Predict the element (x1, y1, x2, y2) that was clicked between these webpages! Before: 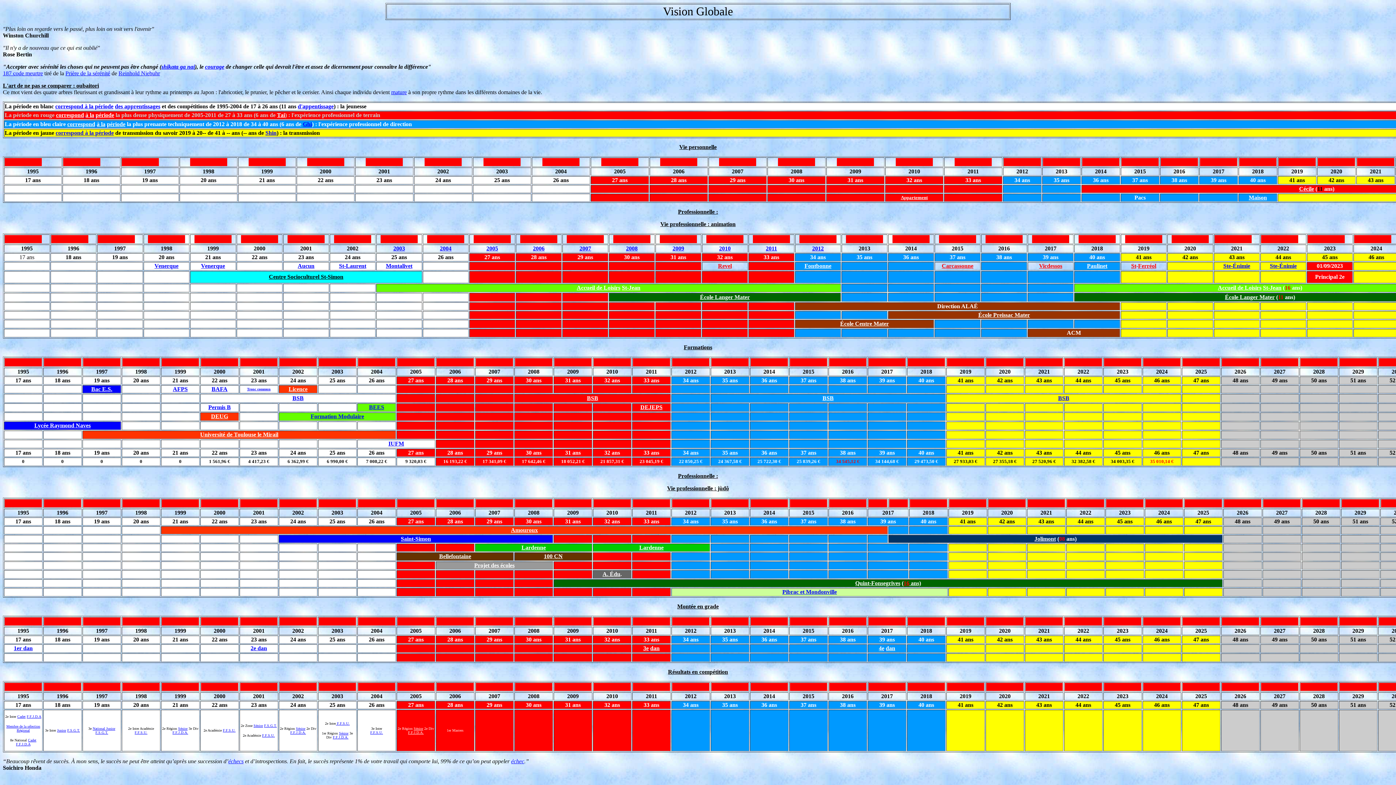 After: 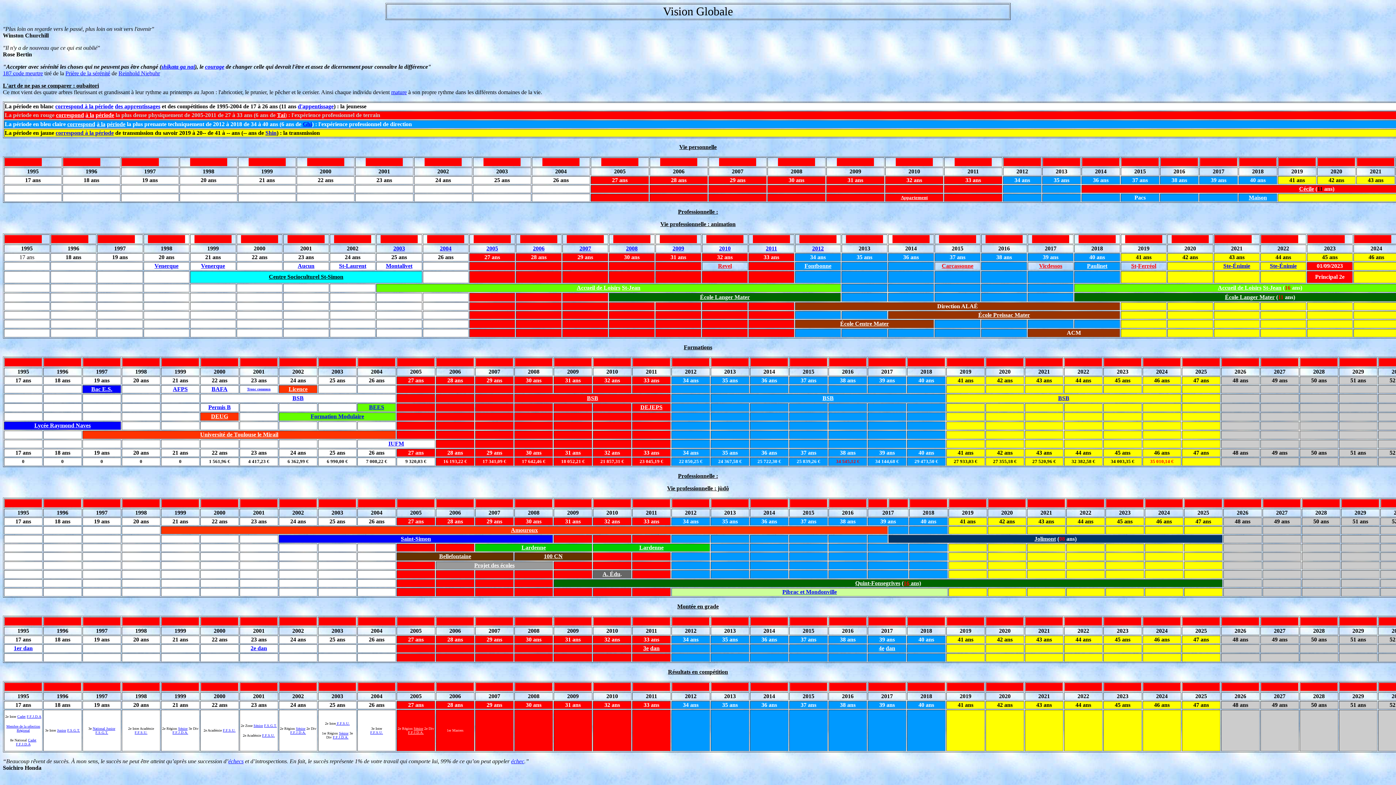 Action: bbox: (1131, 262, 1136, 269) label: St